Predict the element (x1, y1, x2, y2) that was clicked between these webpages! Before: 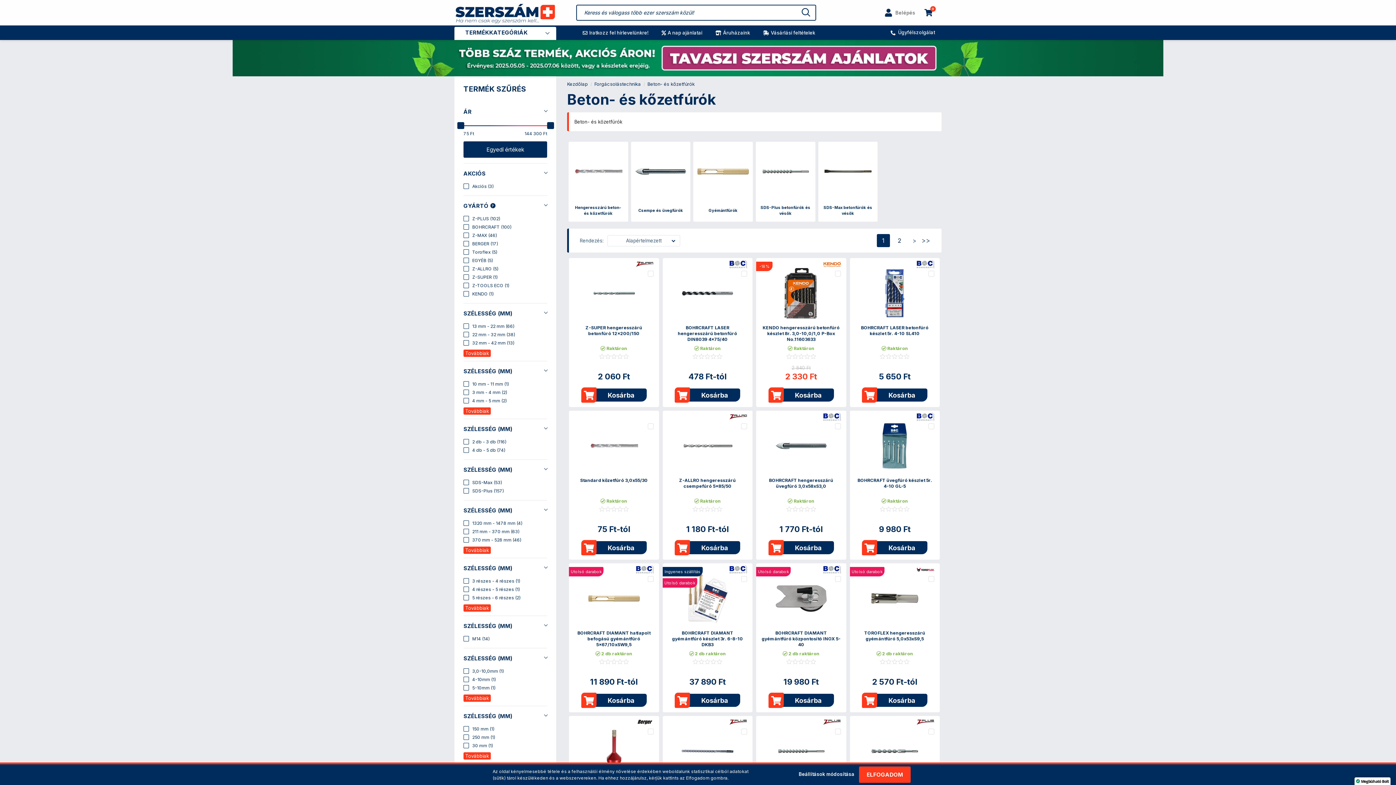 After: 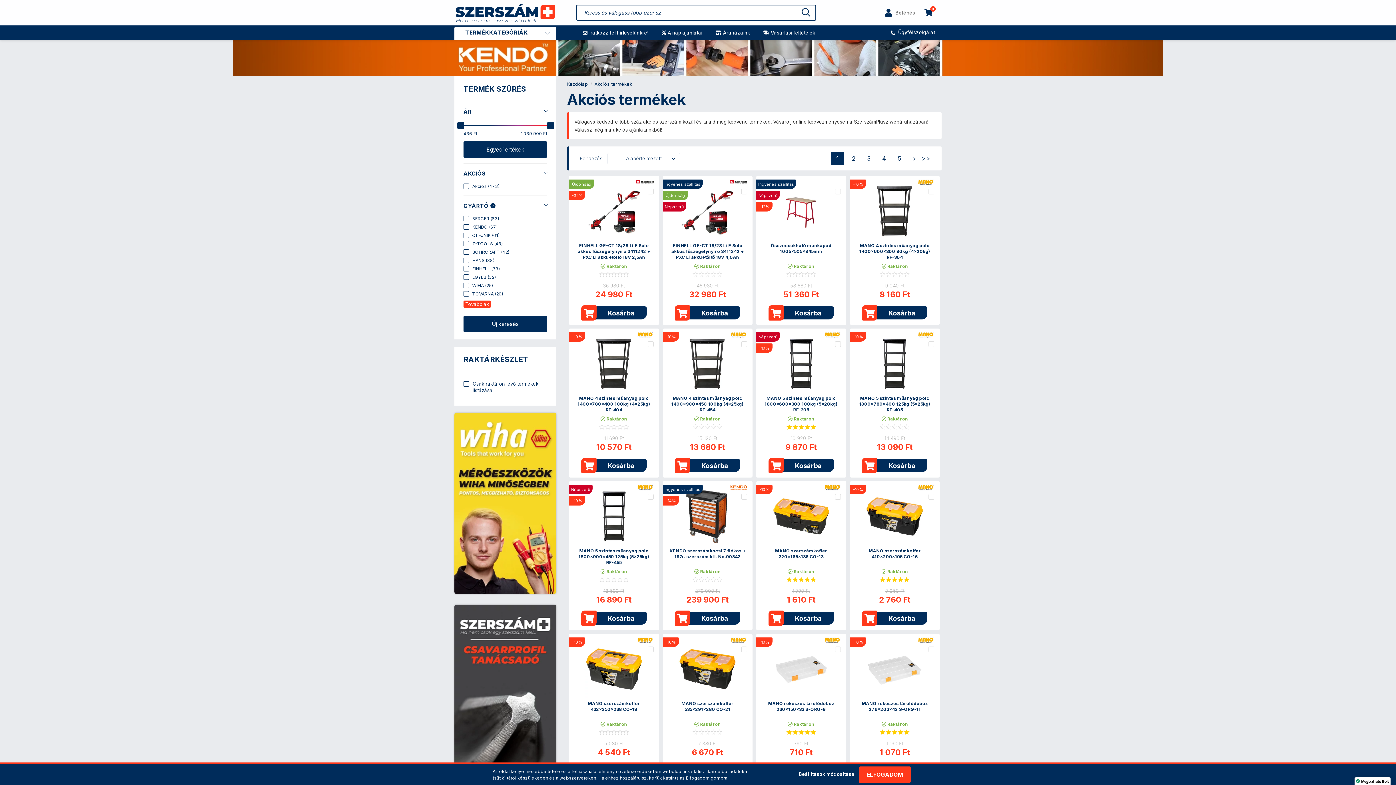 Action: bbox: (655, 25, 709, 40) label: A nap ajánlatai